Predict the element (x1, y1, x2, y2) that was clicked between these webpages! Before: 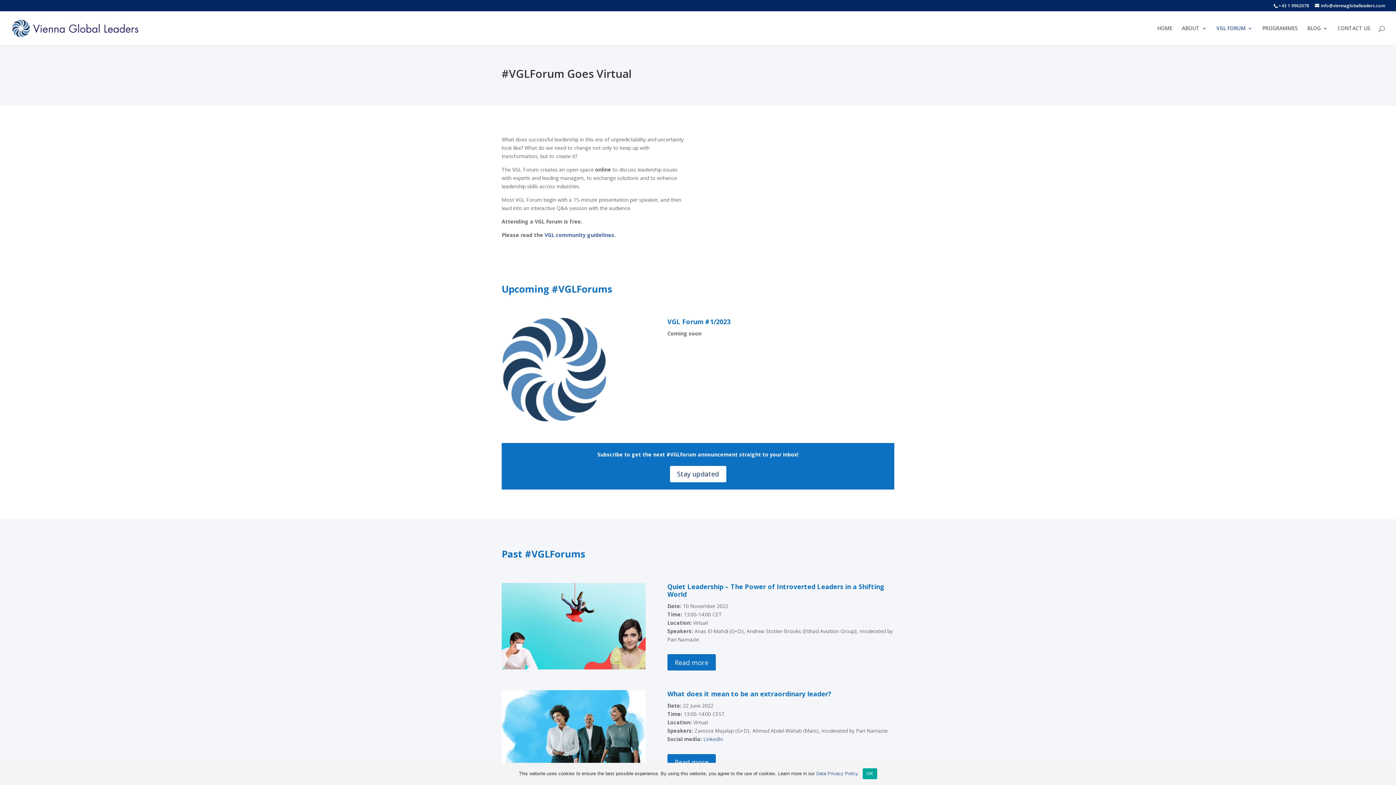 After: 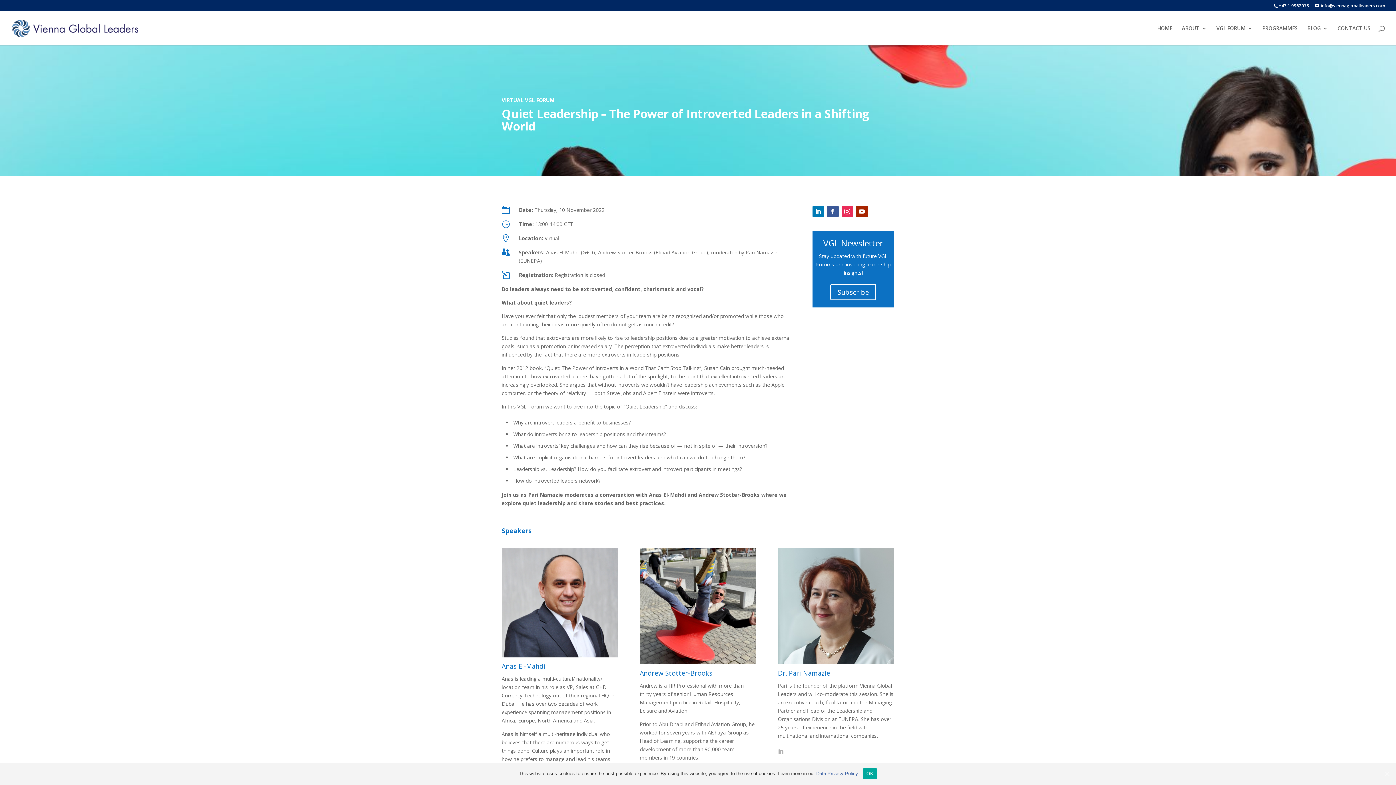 Action: bbox: (667, 654, 715, 671) label: Read more